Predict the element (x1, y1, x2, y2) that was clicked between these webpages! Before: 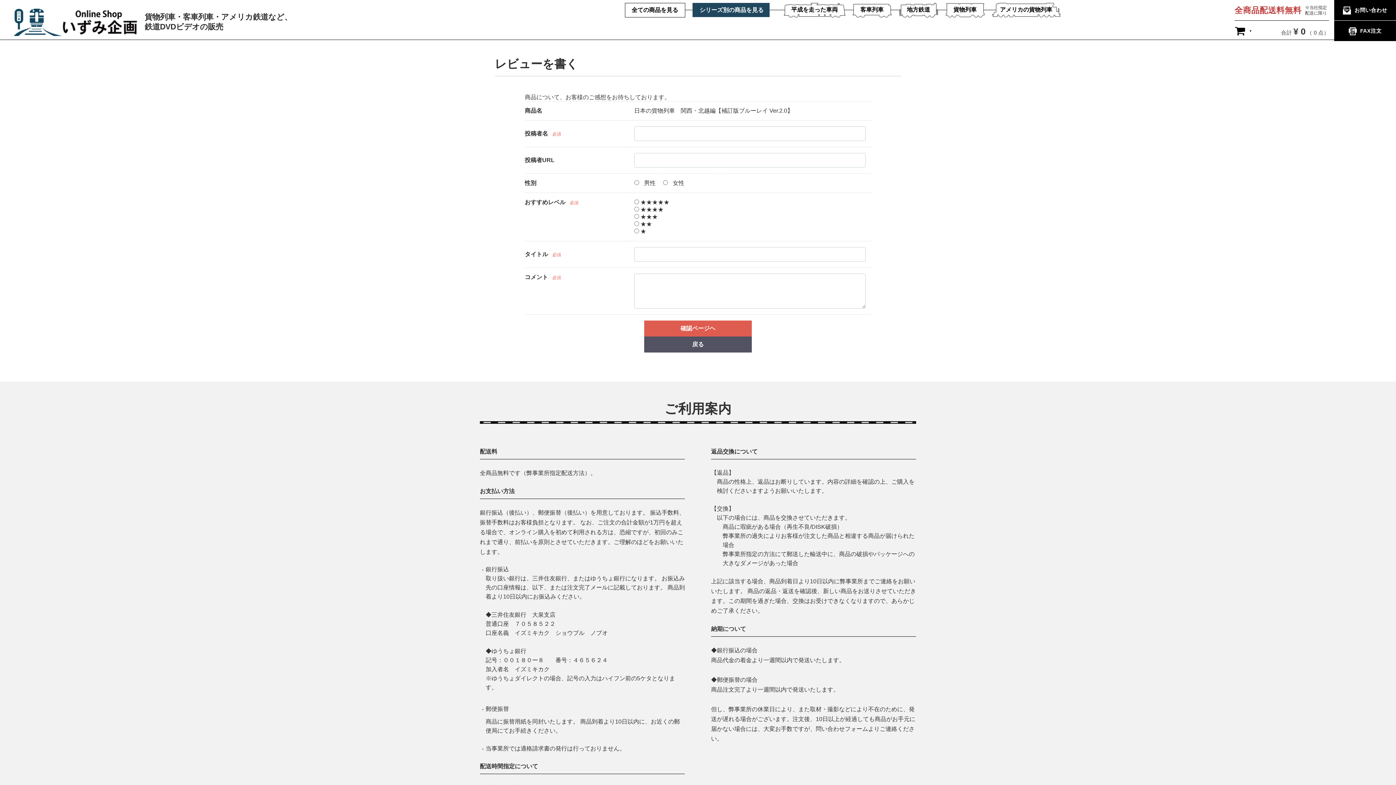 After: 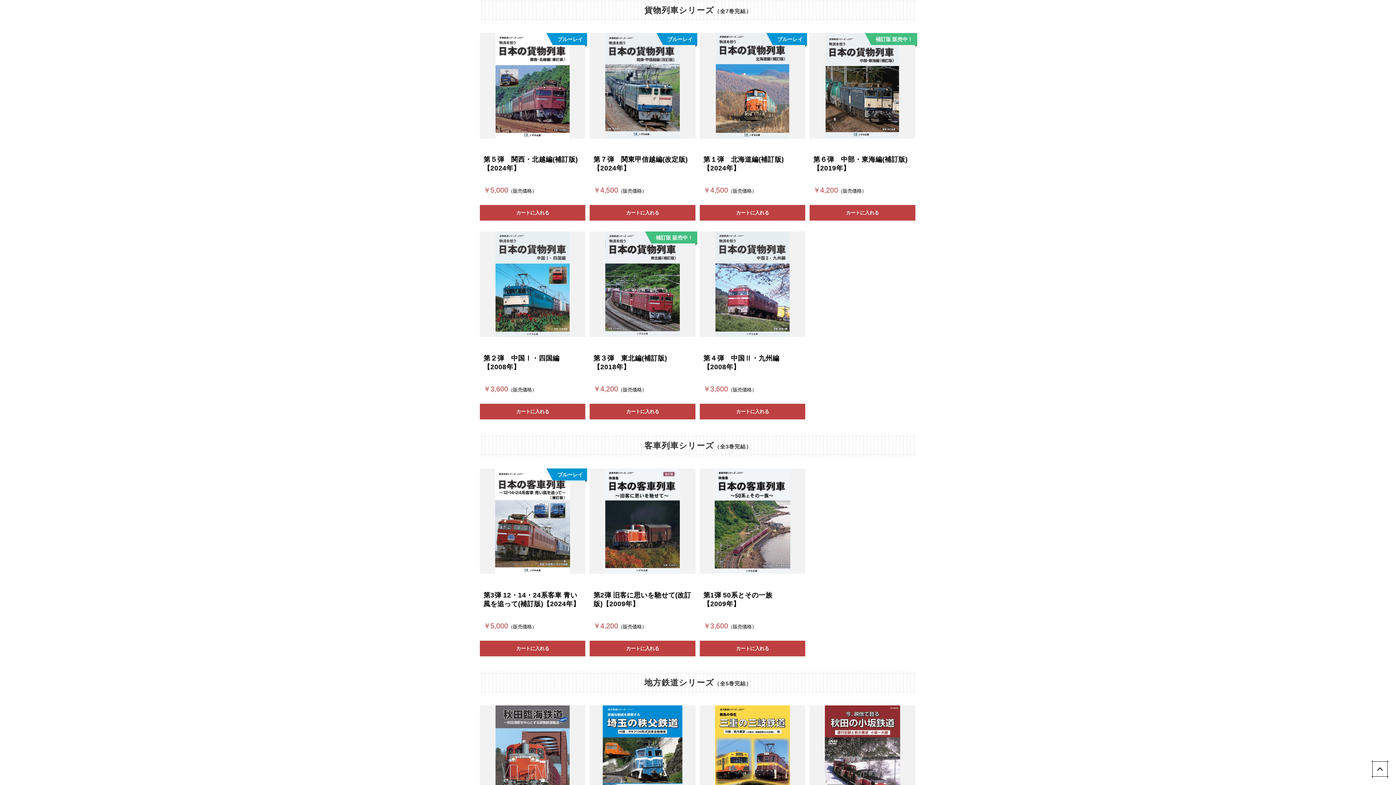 Action: bbox: (945, 2, 984, 17) label: 貨物列車